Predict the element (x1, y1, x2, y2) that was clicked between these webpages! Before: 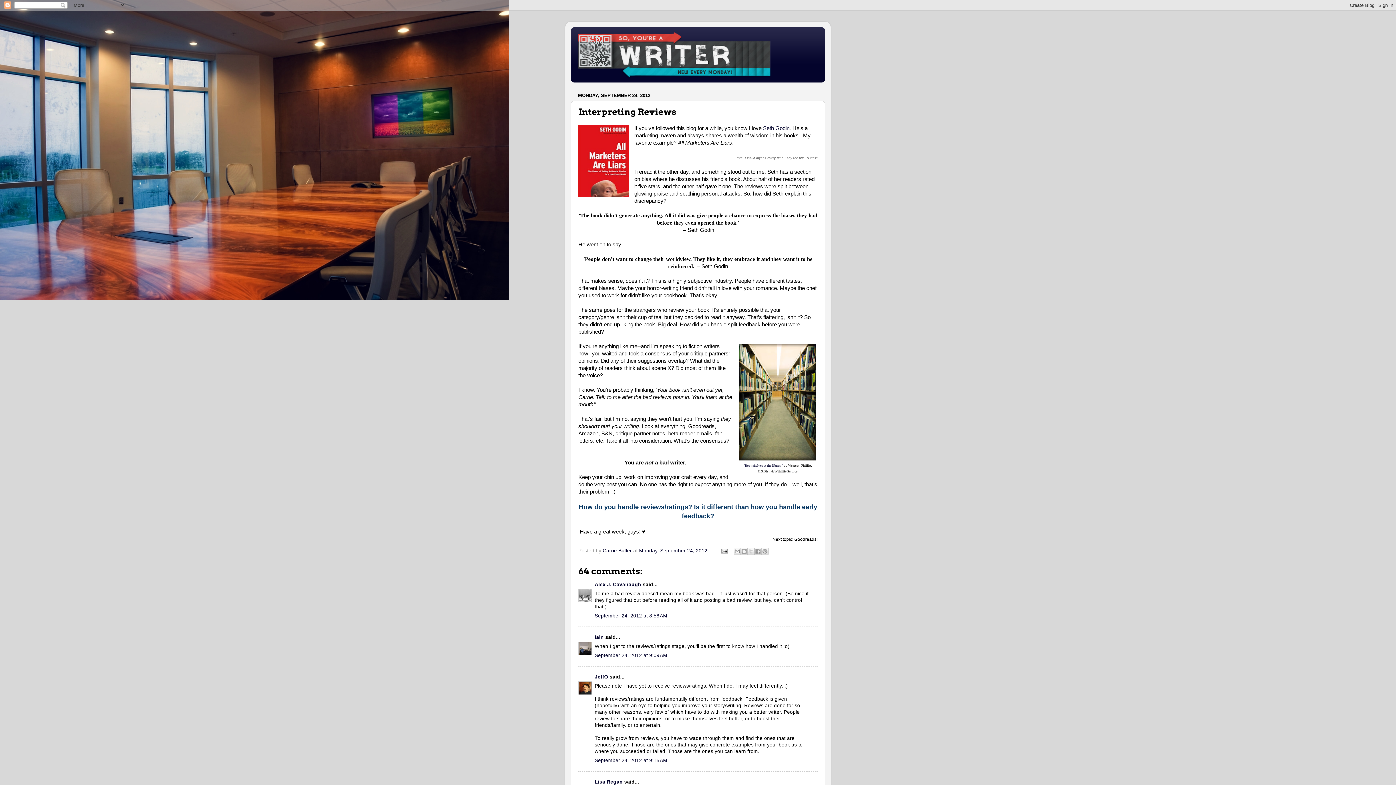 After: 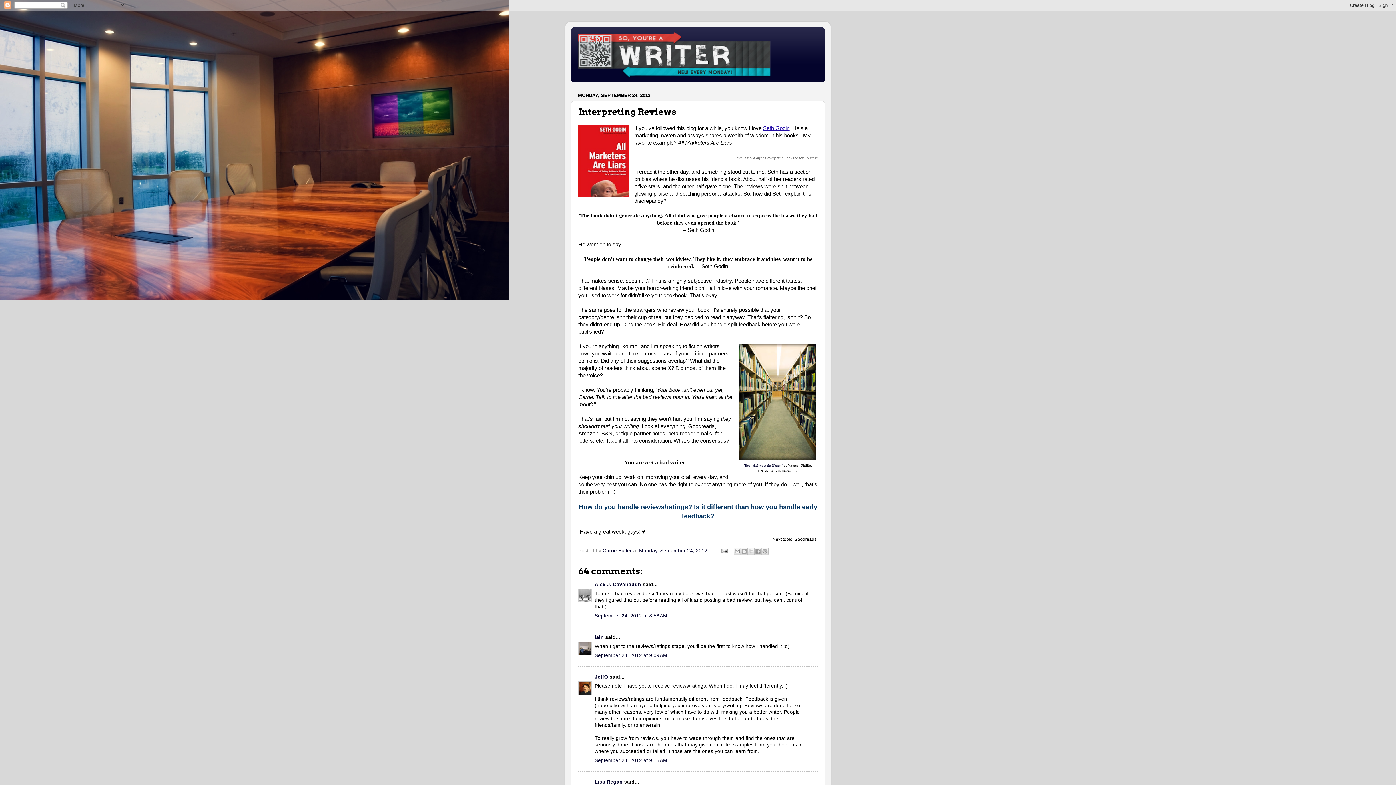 Action: bbox: (763, 125, 789, 131) label: Seth Godin